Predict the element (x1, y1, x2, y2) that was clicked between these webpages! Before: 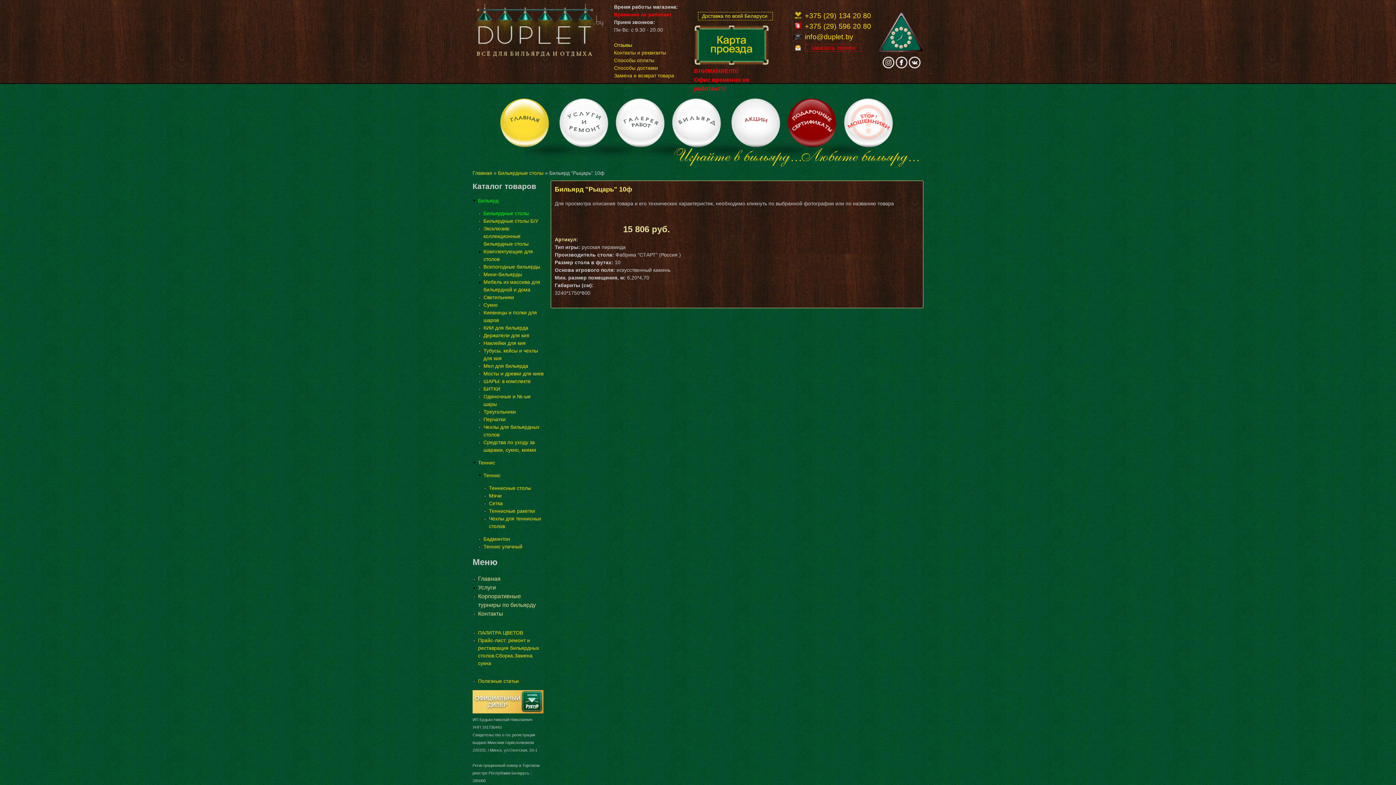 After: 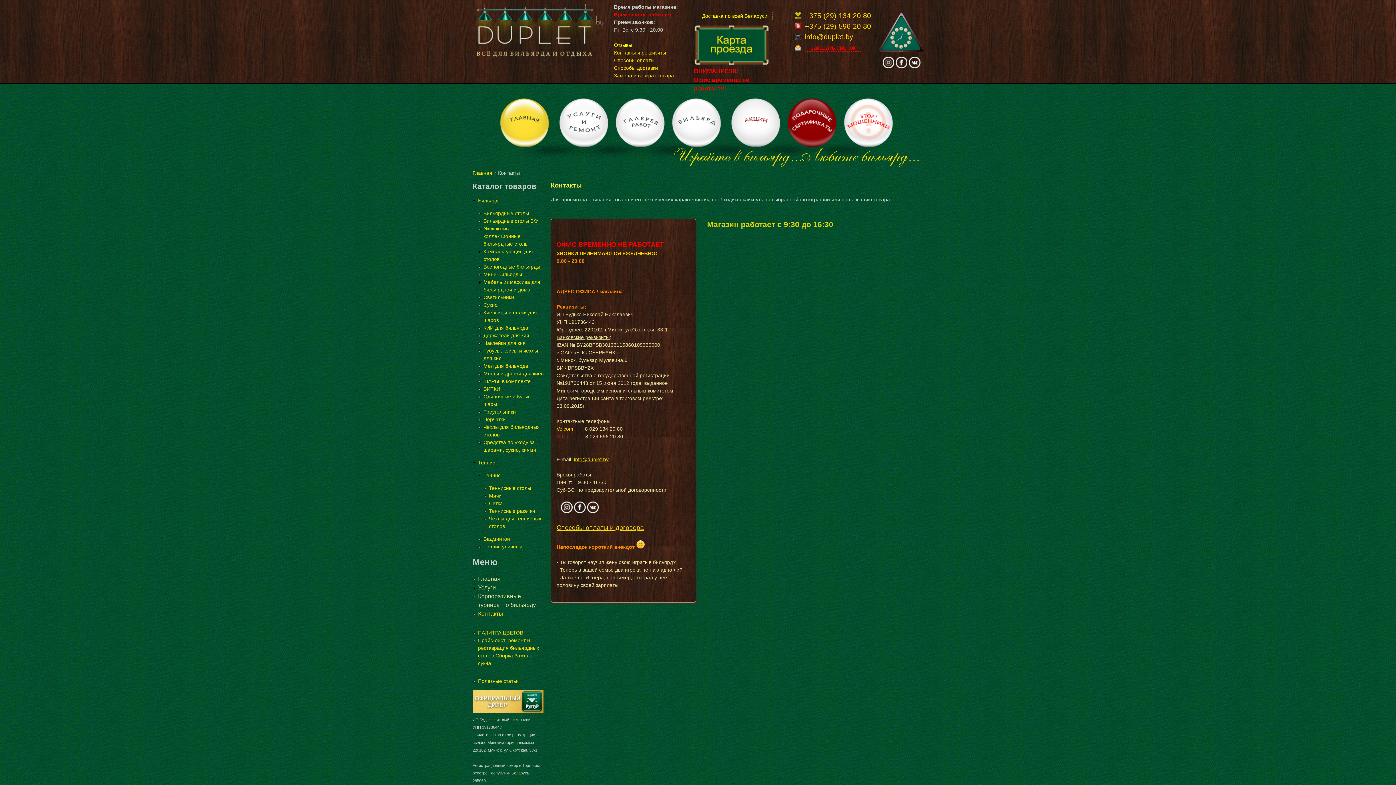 Action: bbox: (694, 60, 769, 65)